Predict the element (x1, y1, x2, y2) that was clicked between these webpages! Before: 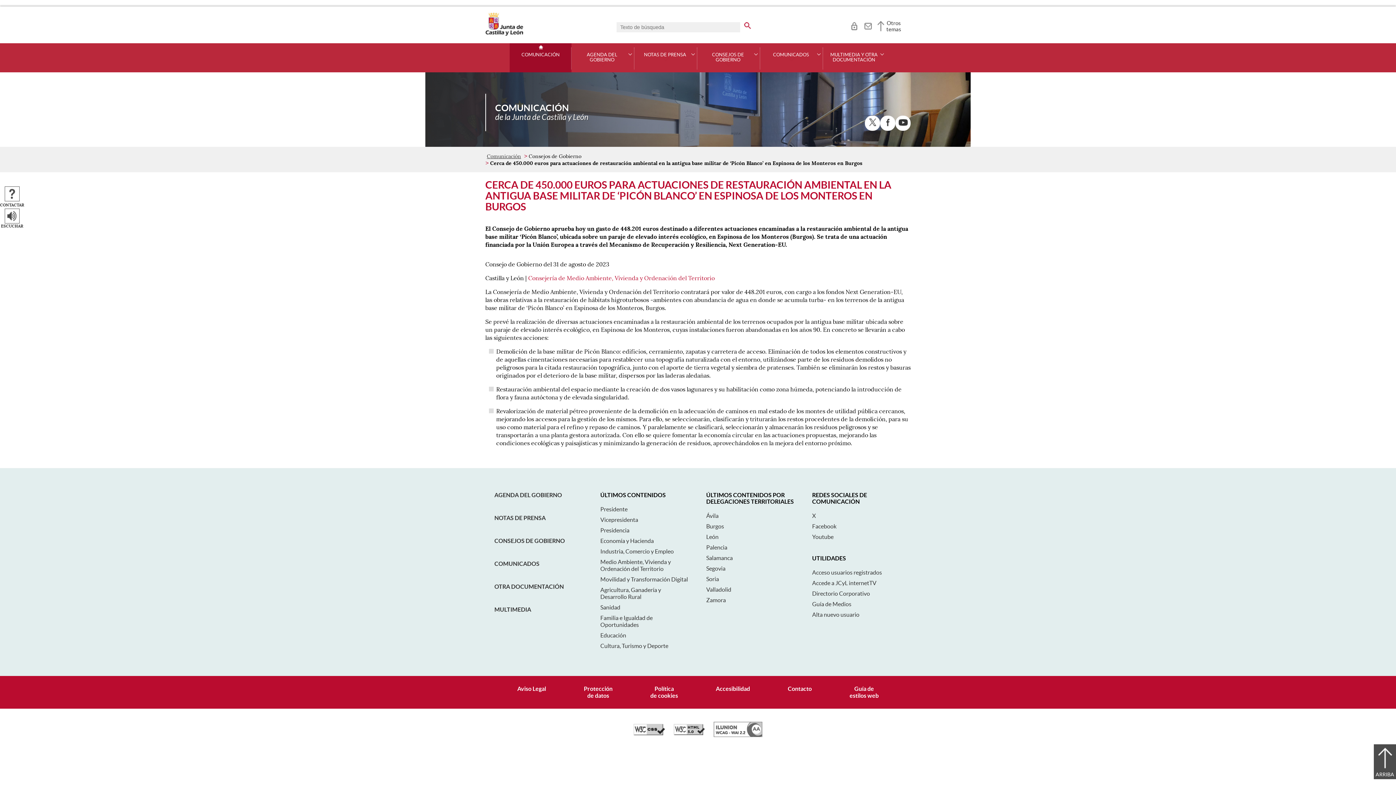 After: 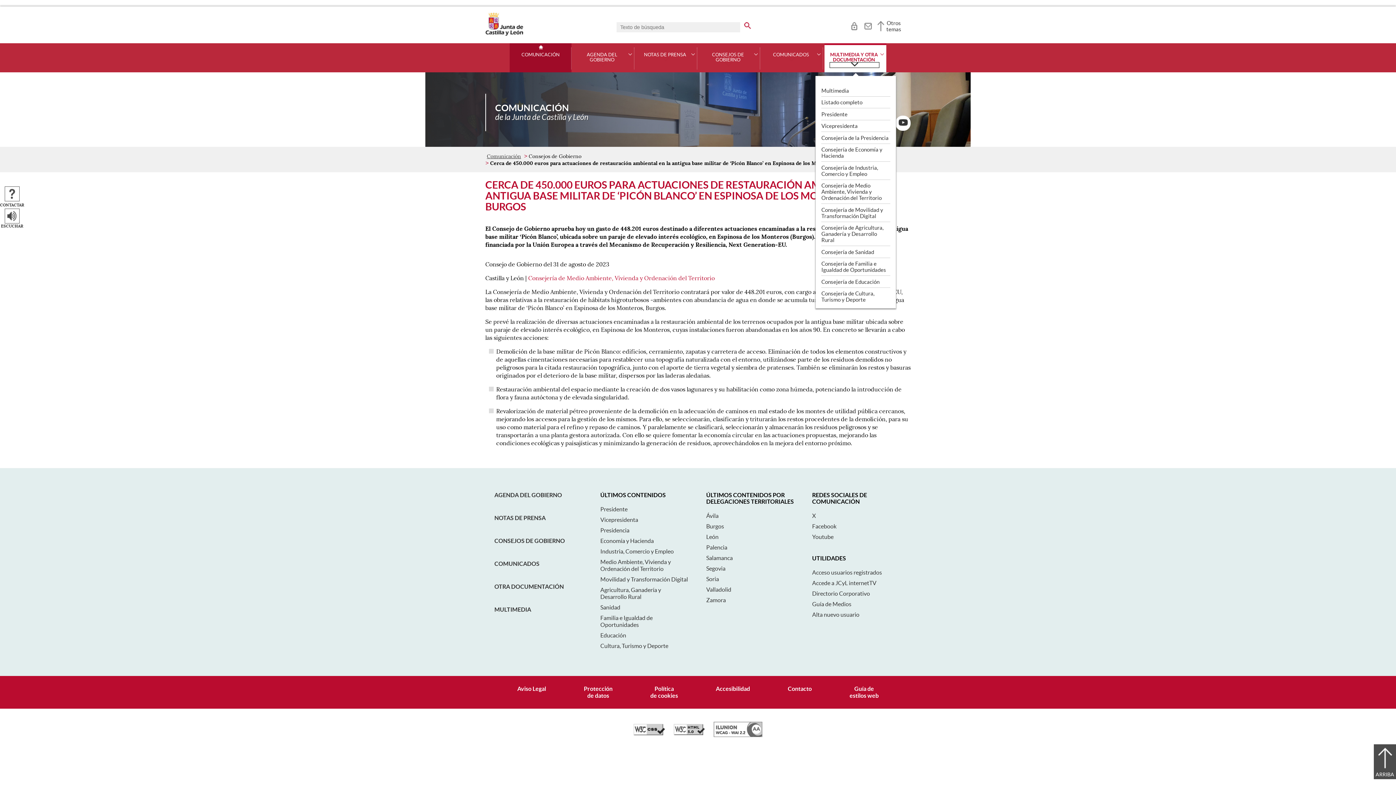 Action: bbox: (830, 62, 879, 67)